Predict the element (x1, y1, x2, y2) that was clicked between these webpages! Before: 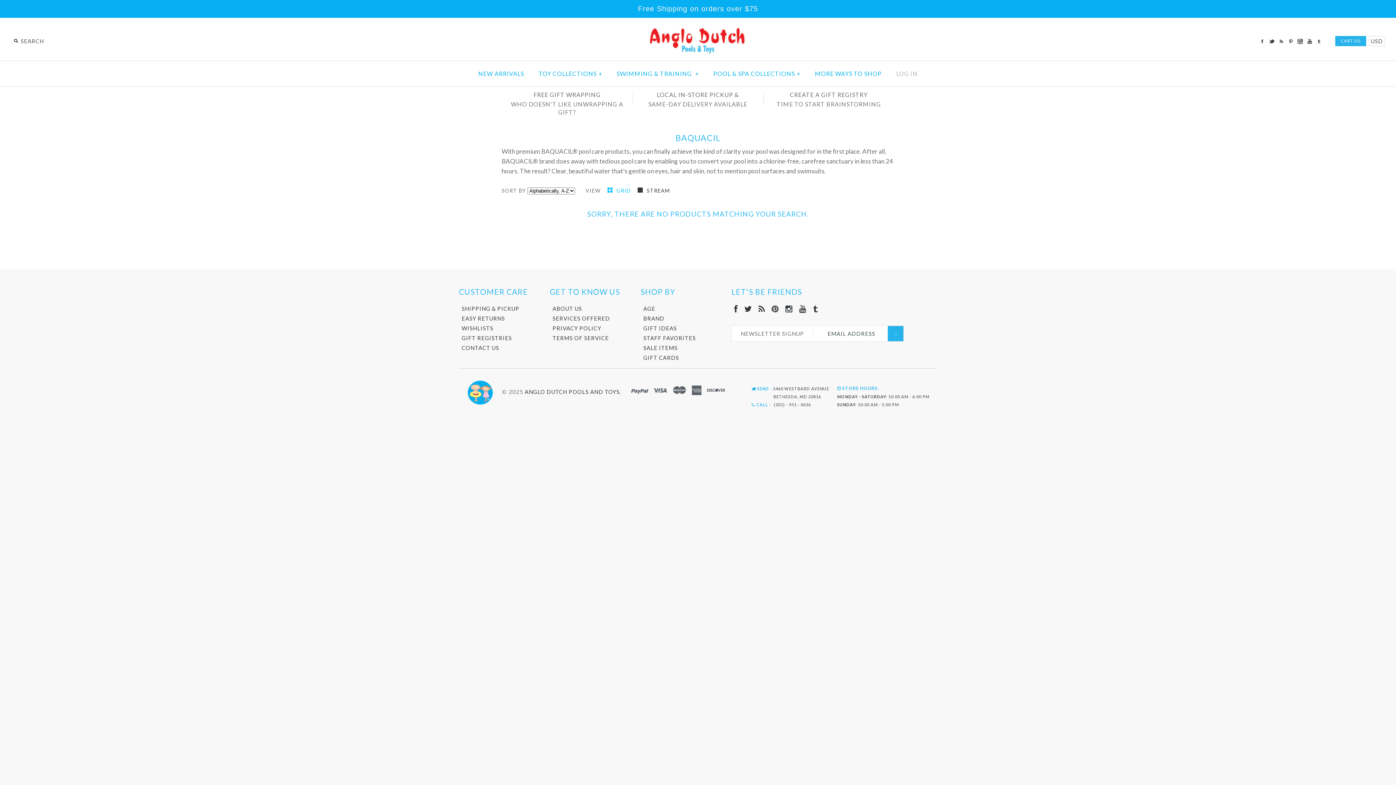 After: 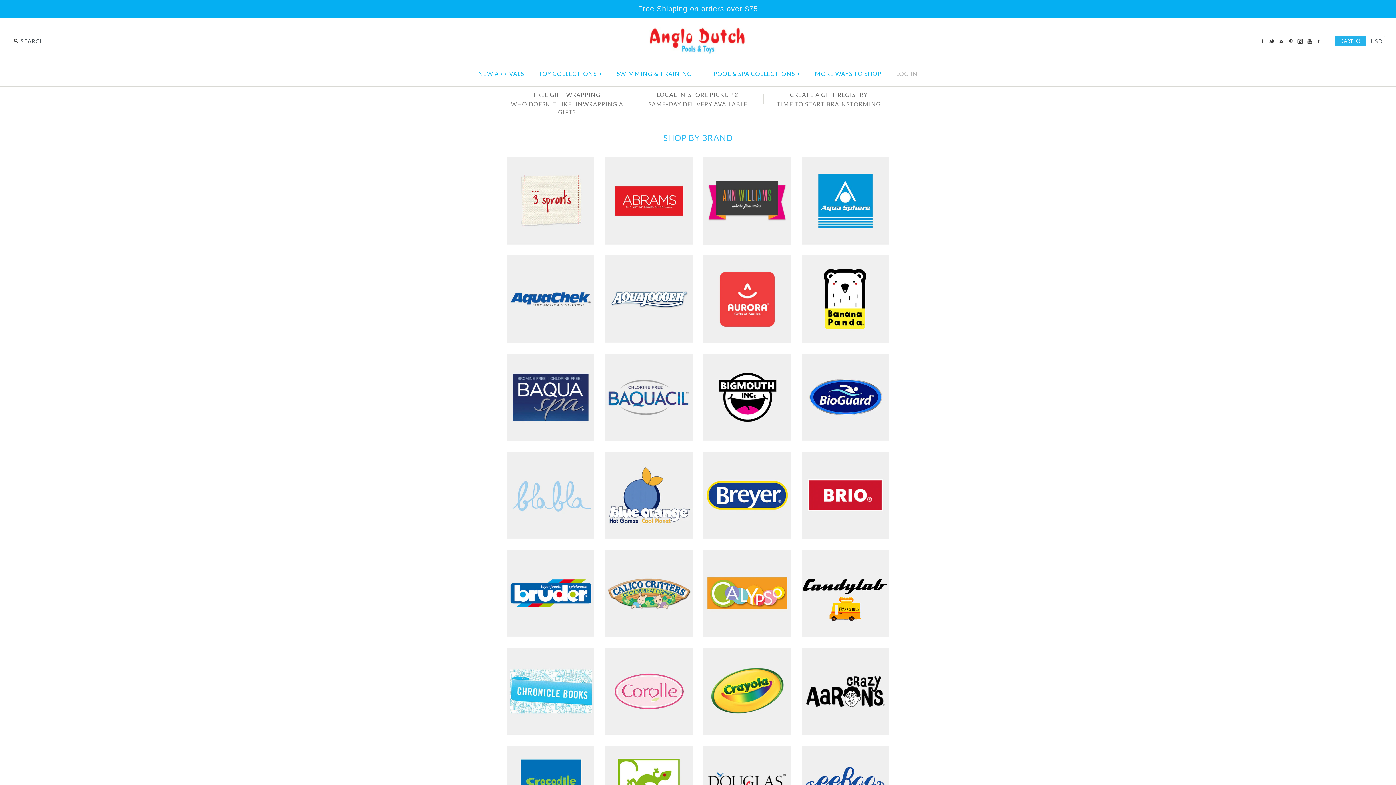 Action: label: BRAND bbox: (643, 315, 664, 321)